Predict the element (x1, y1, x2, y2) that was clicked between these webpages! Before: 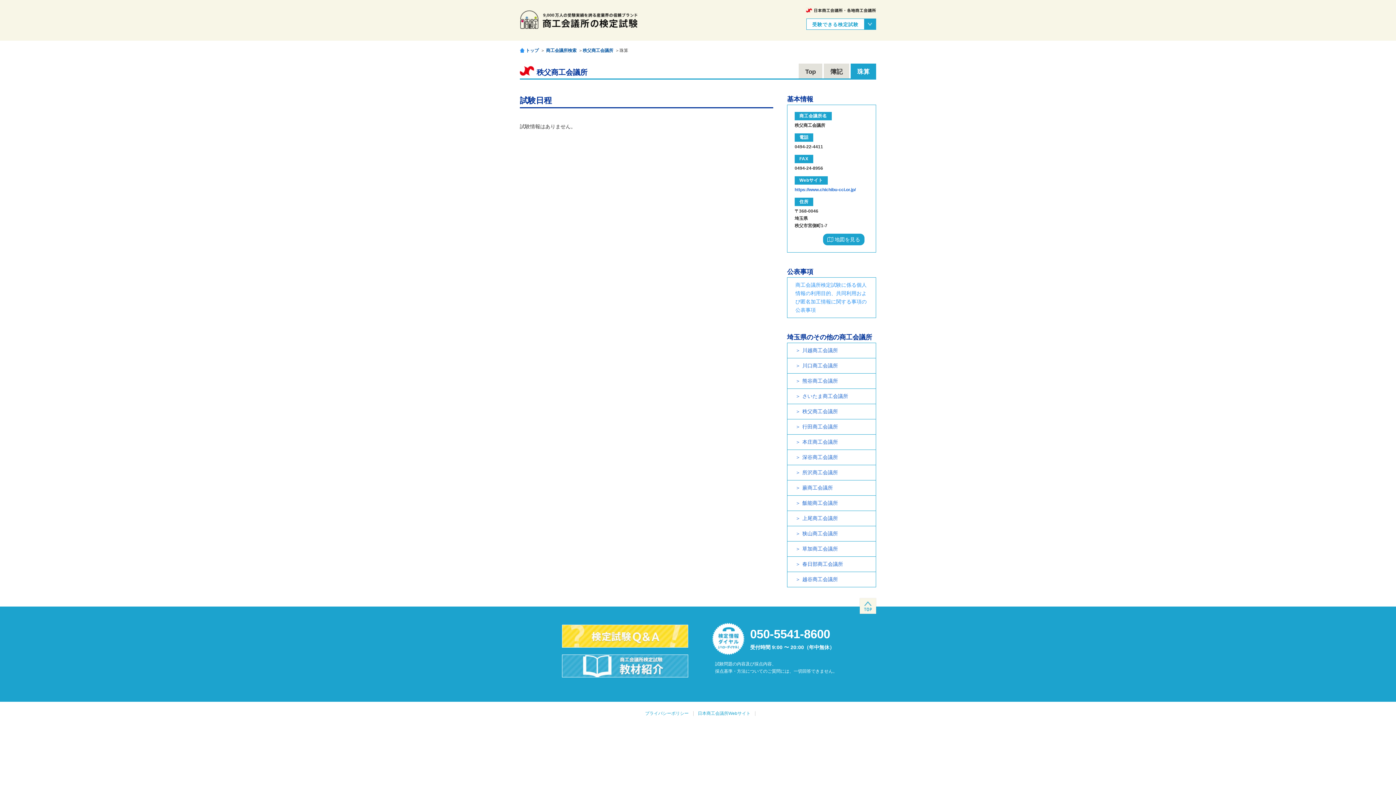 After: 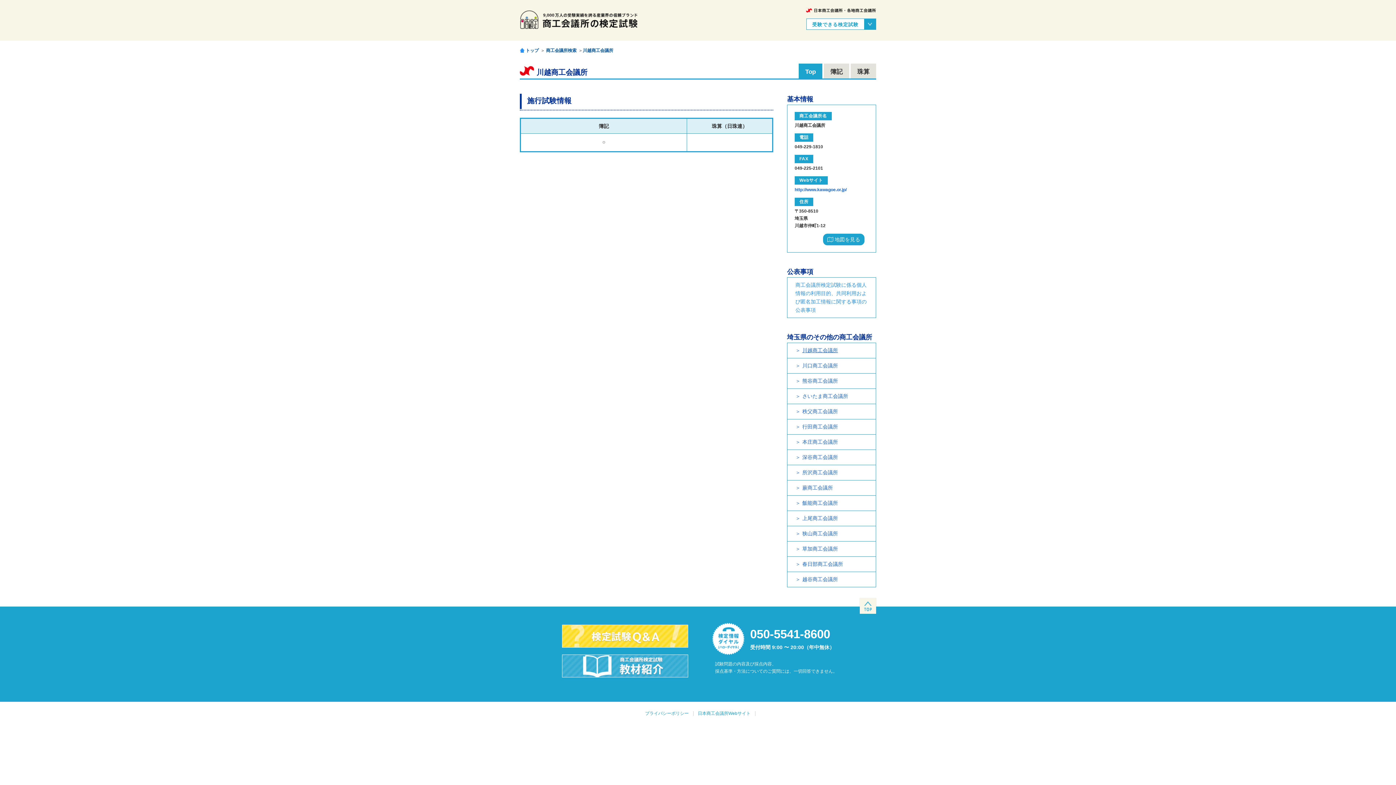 Action: label: 川越商工会議所 bbox: (787, 343, 876, 358)